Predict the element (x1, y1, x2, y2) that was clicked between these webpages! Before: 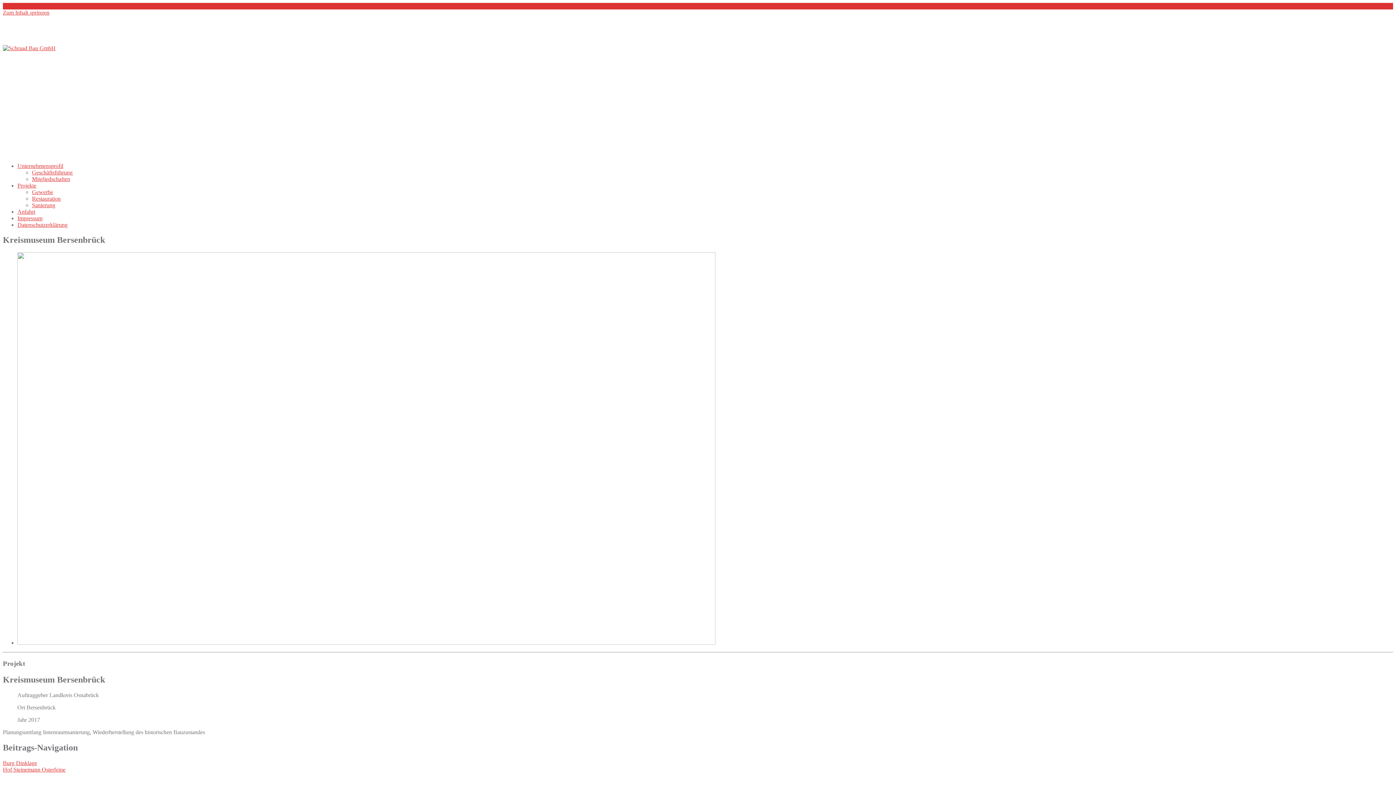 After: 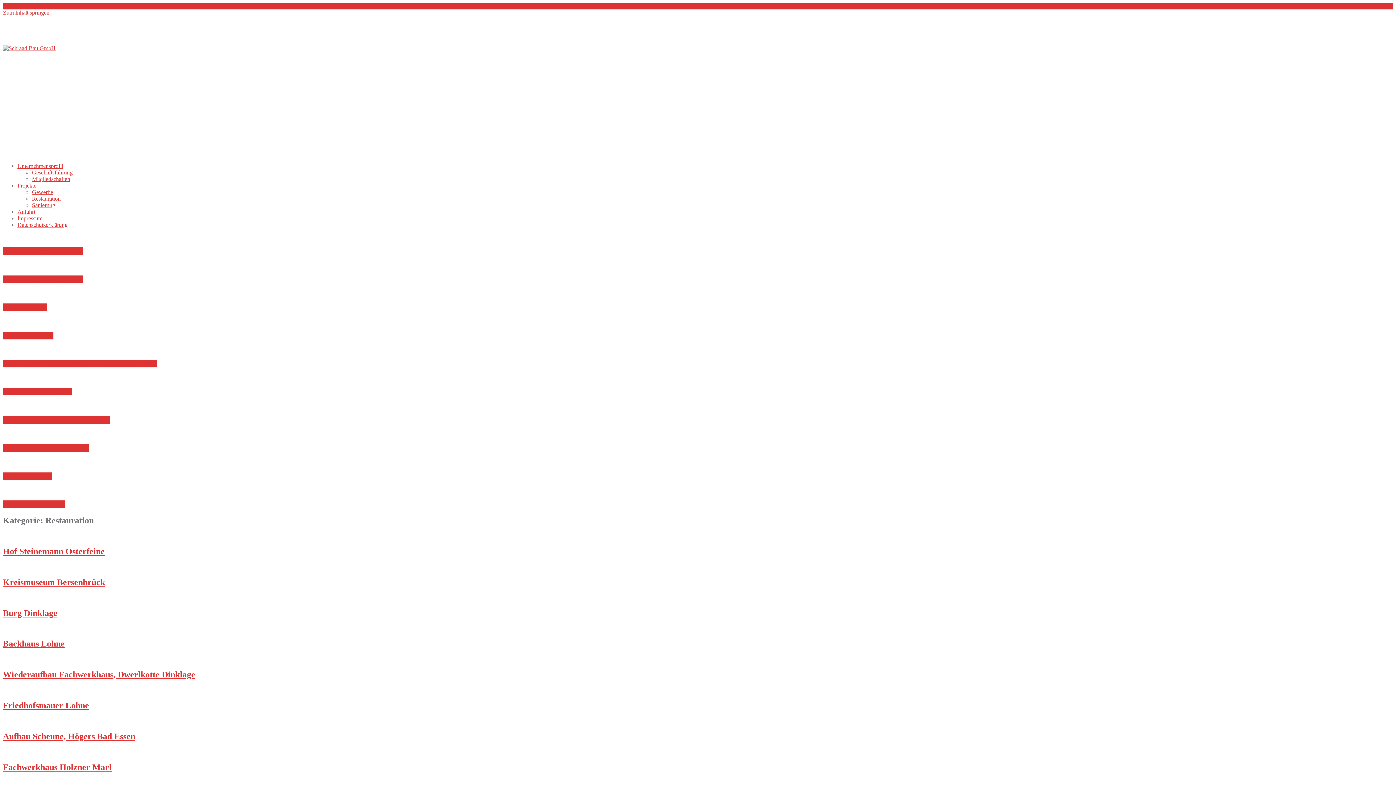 Action: bbox: (32, 195, 60, 201) label: Restauration